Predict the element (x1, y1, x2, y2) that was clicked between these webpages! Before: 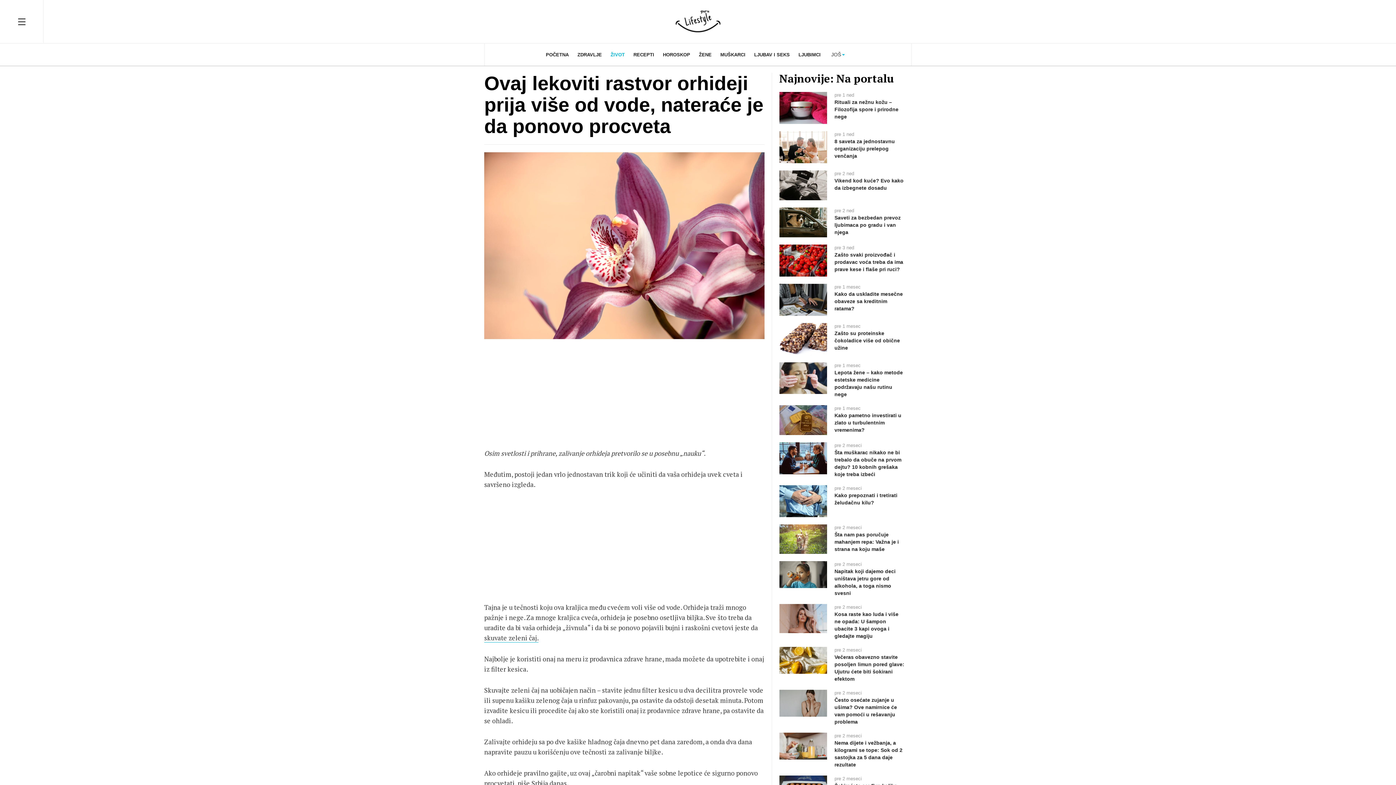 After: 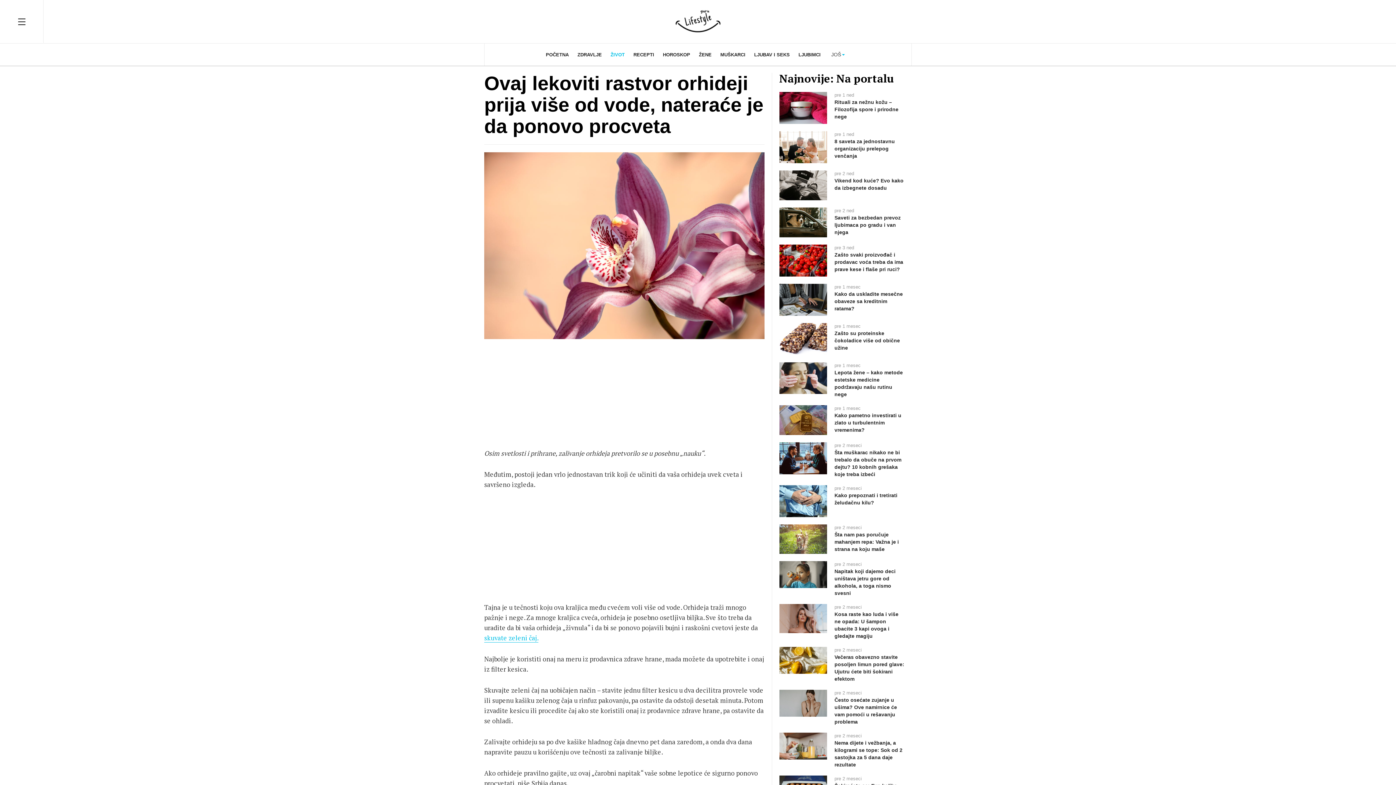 Action: label: skuvate zeleni čaj. bbox: (484, 633, 538, 642)